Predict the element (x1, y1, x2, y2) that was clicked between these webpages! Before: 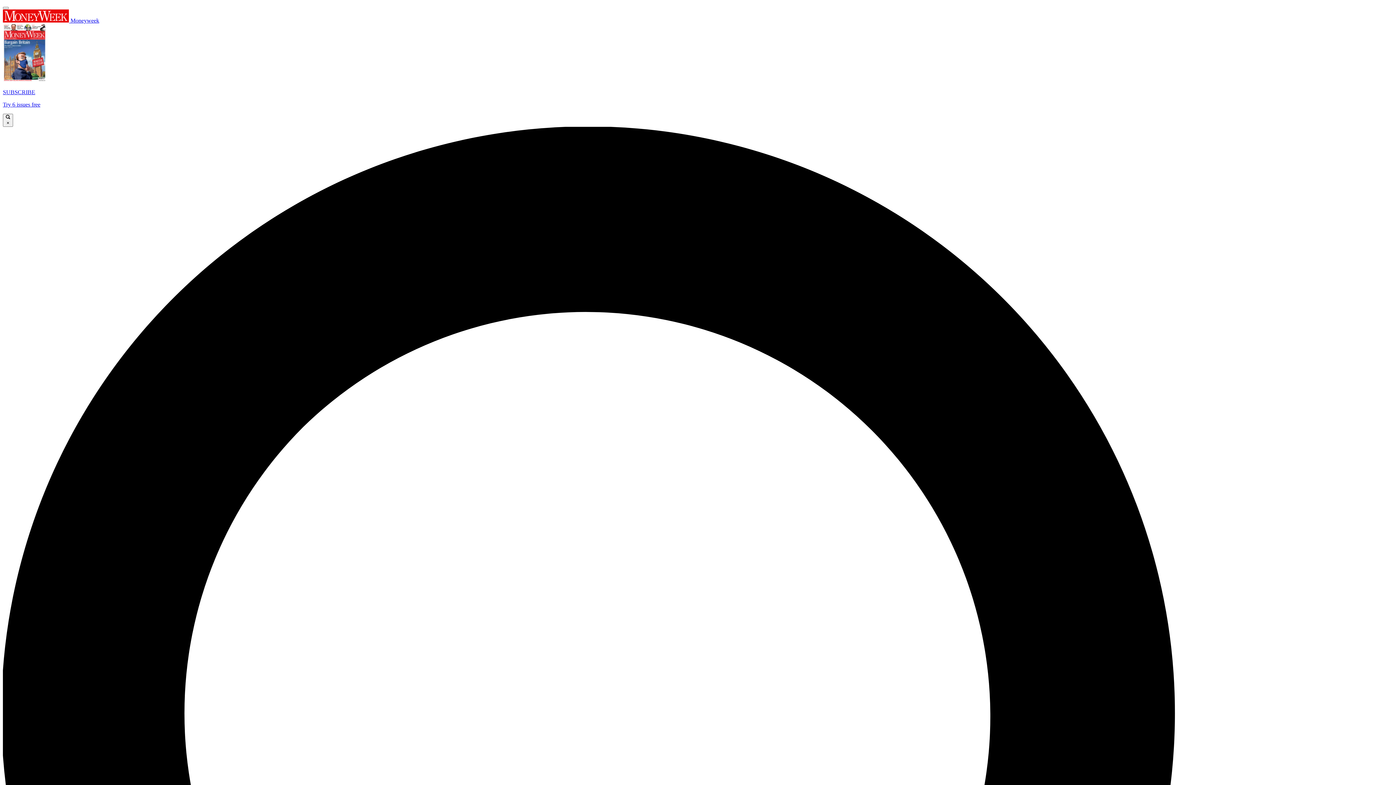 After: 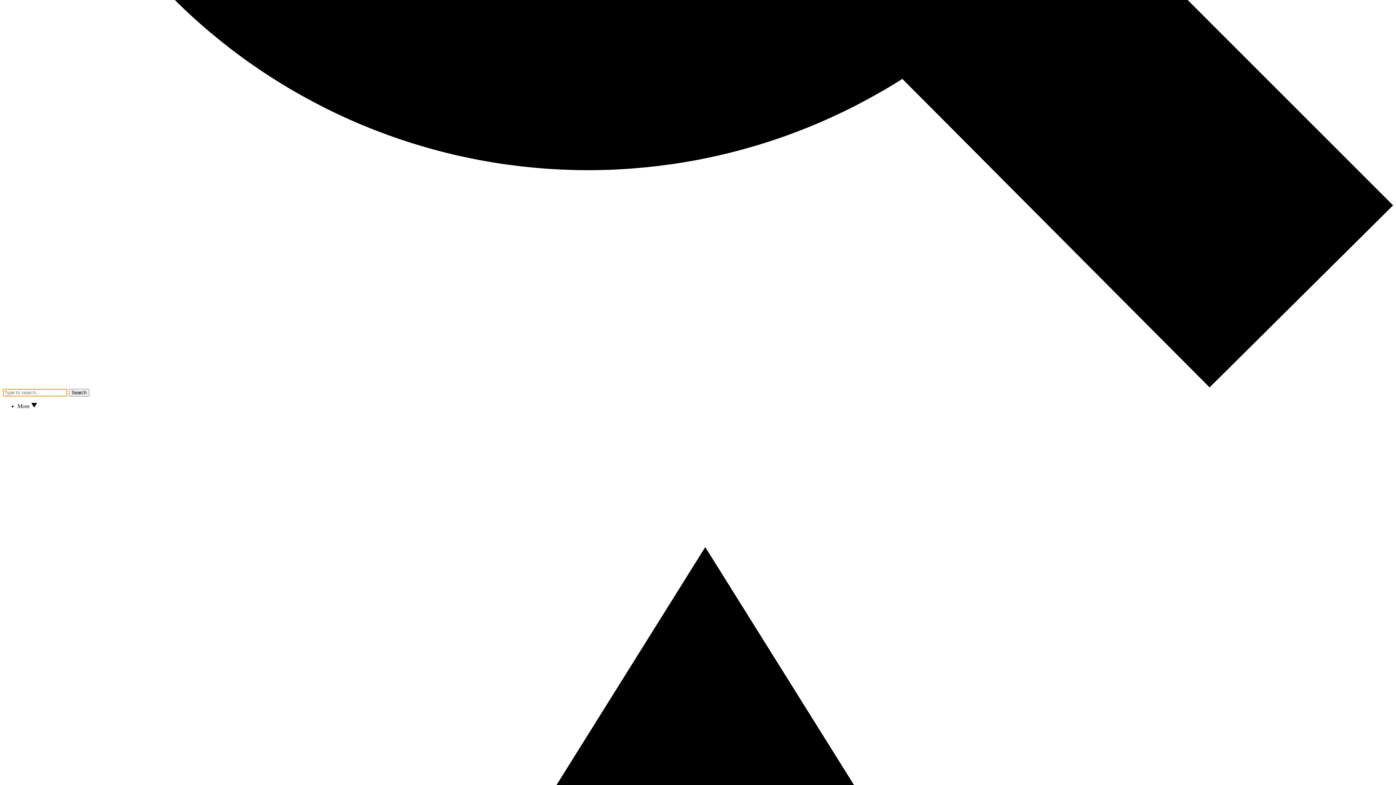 Action: bbox: (2, 113, 13, 126) label:  ×